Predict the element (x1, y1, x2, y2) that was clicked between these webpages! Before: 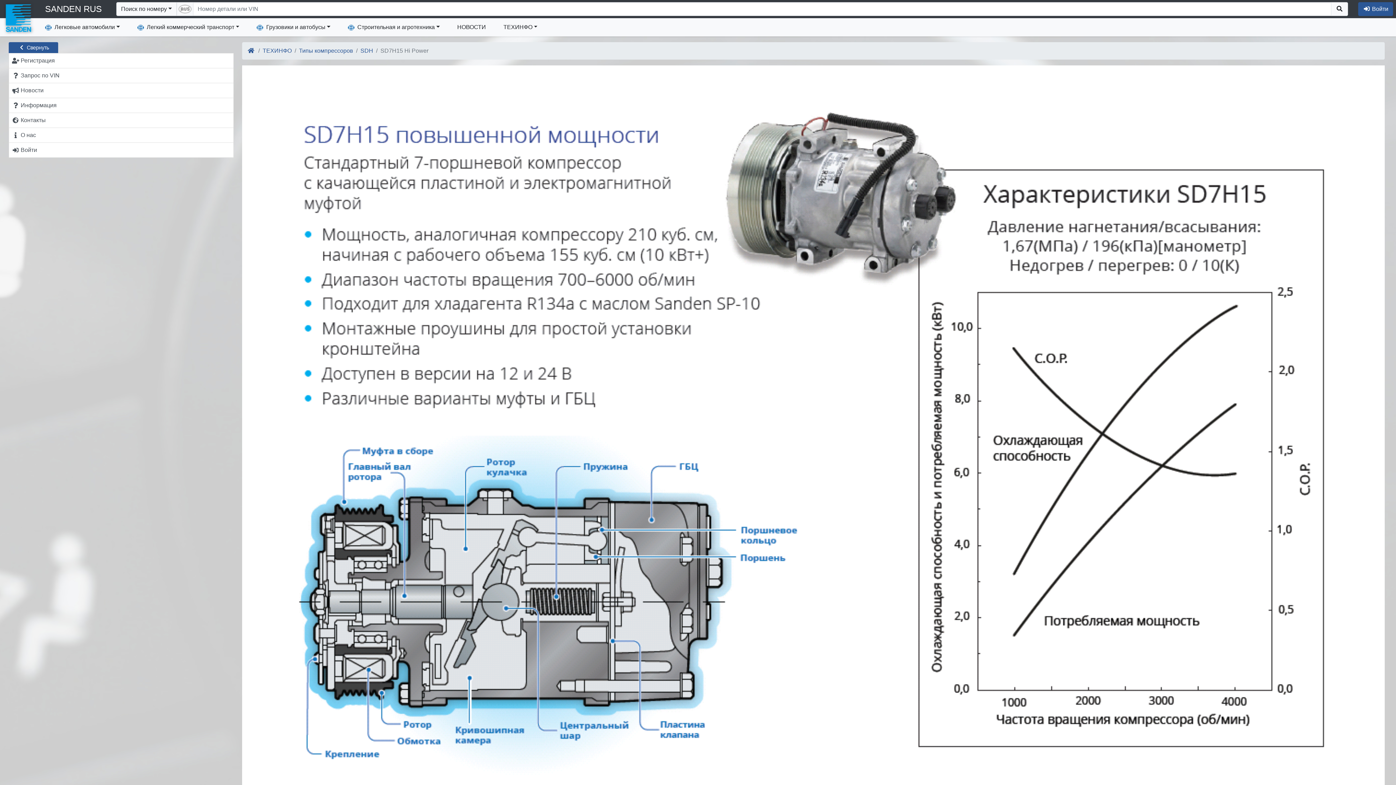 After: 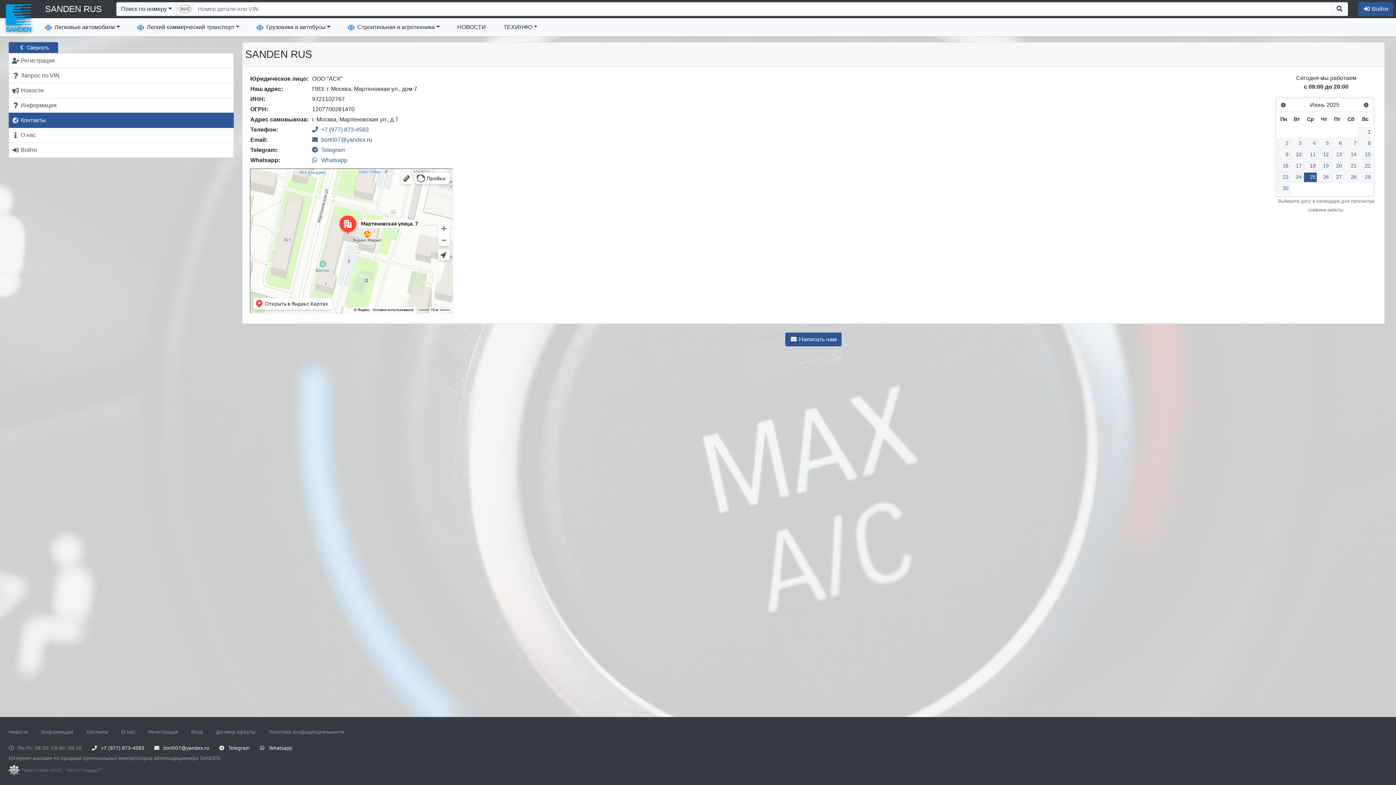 Action: bbox: (8, 113, 233, 128) label: Контакты